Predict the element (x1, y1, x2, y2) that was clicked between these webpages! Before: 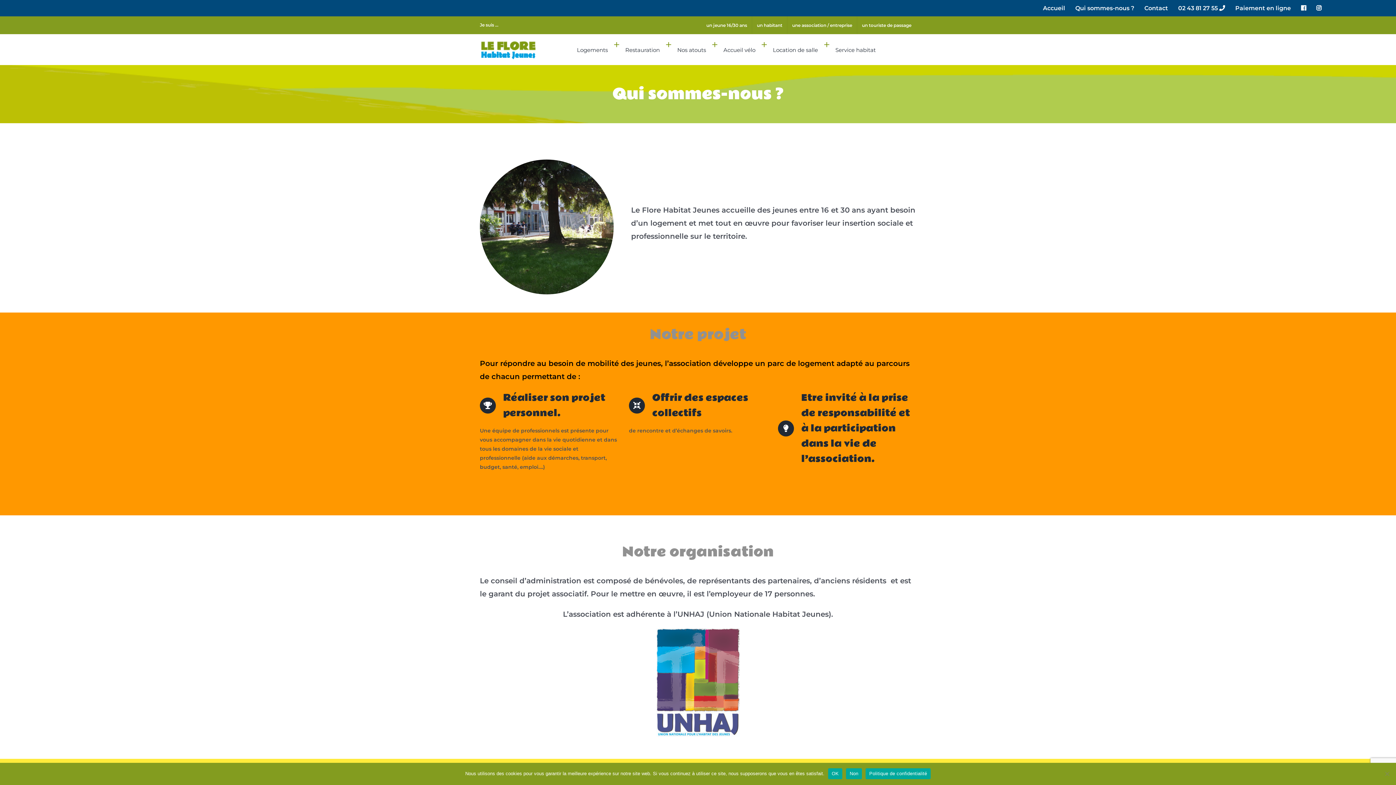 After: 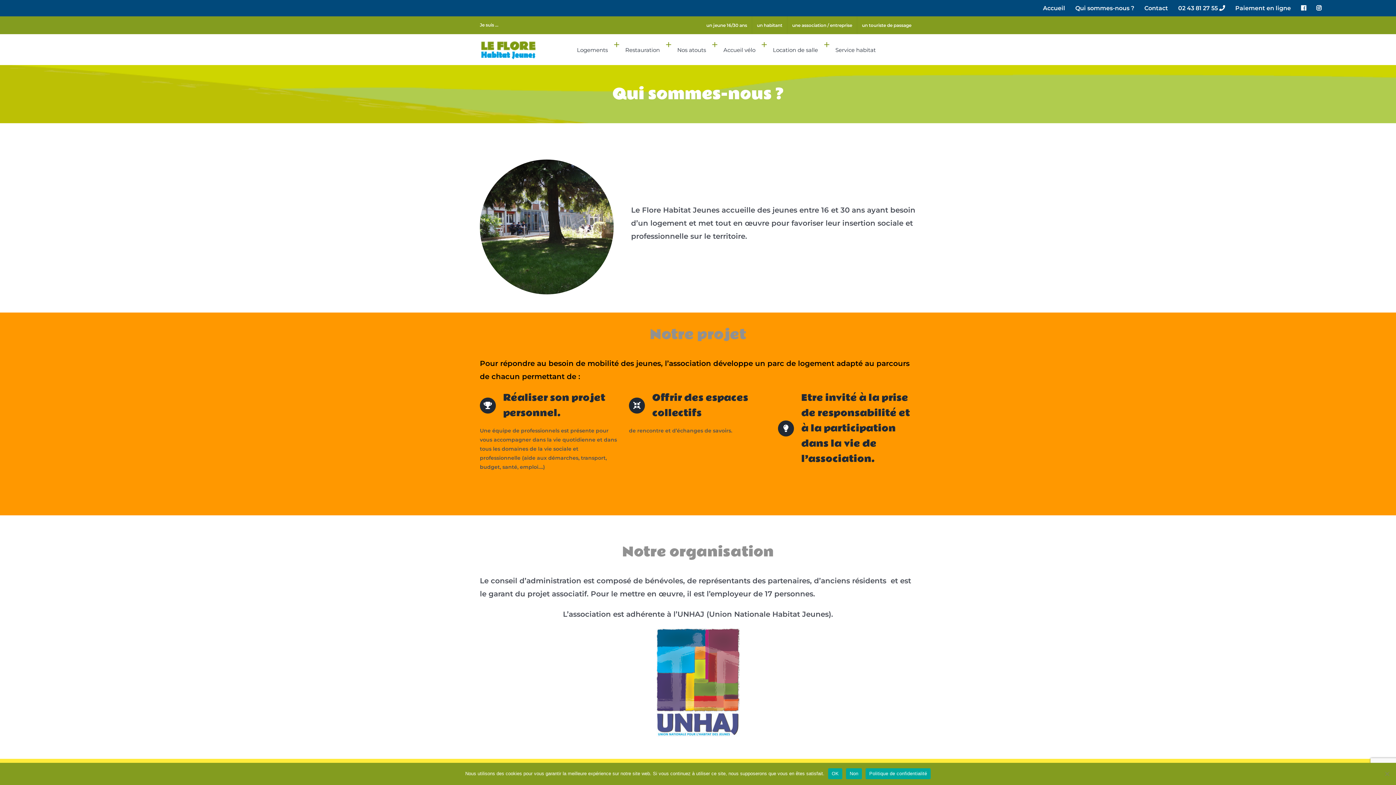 Action: bbox: (1070, 0, 1139, 16) label: Qui sommes-nous ?